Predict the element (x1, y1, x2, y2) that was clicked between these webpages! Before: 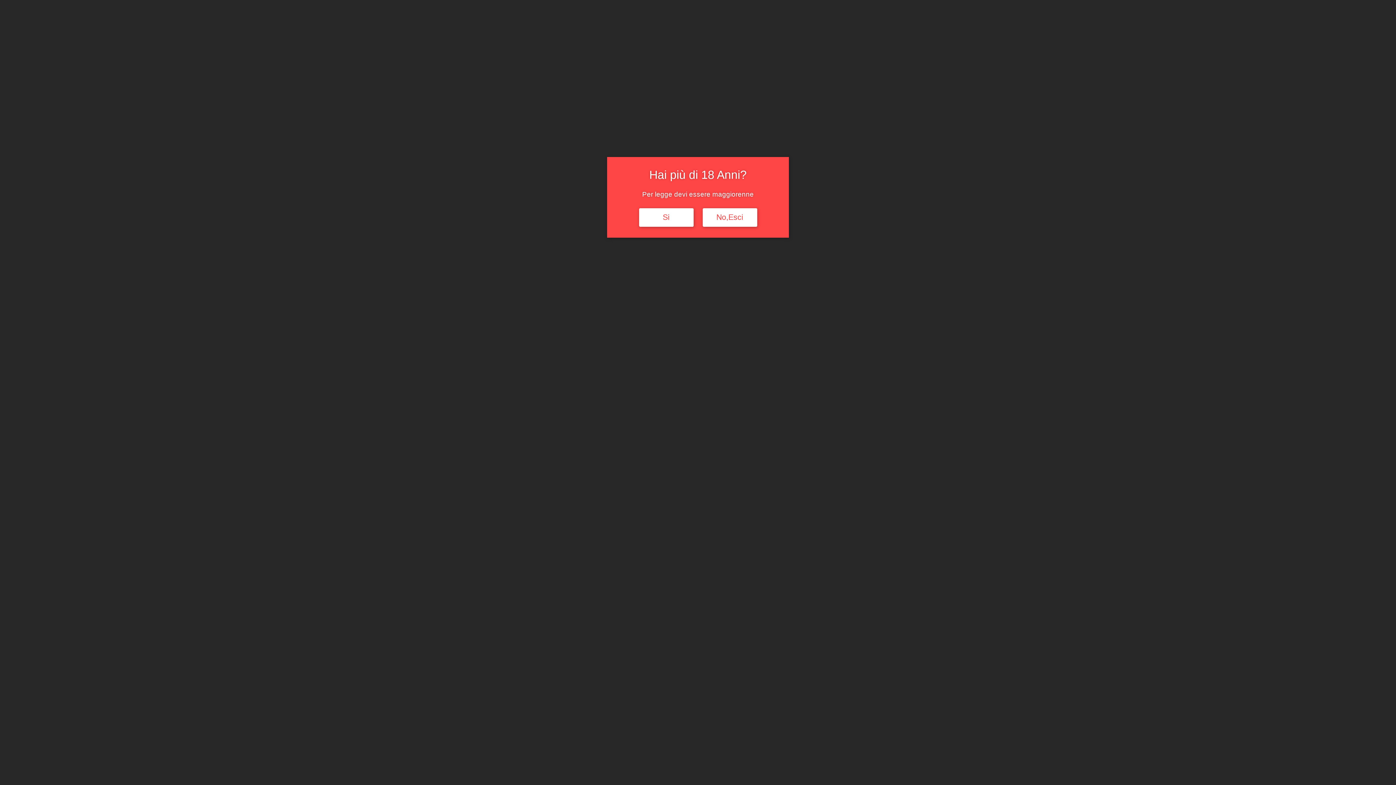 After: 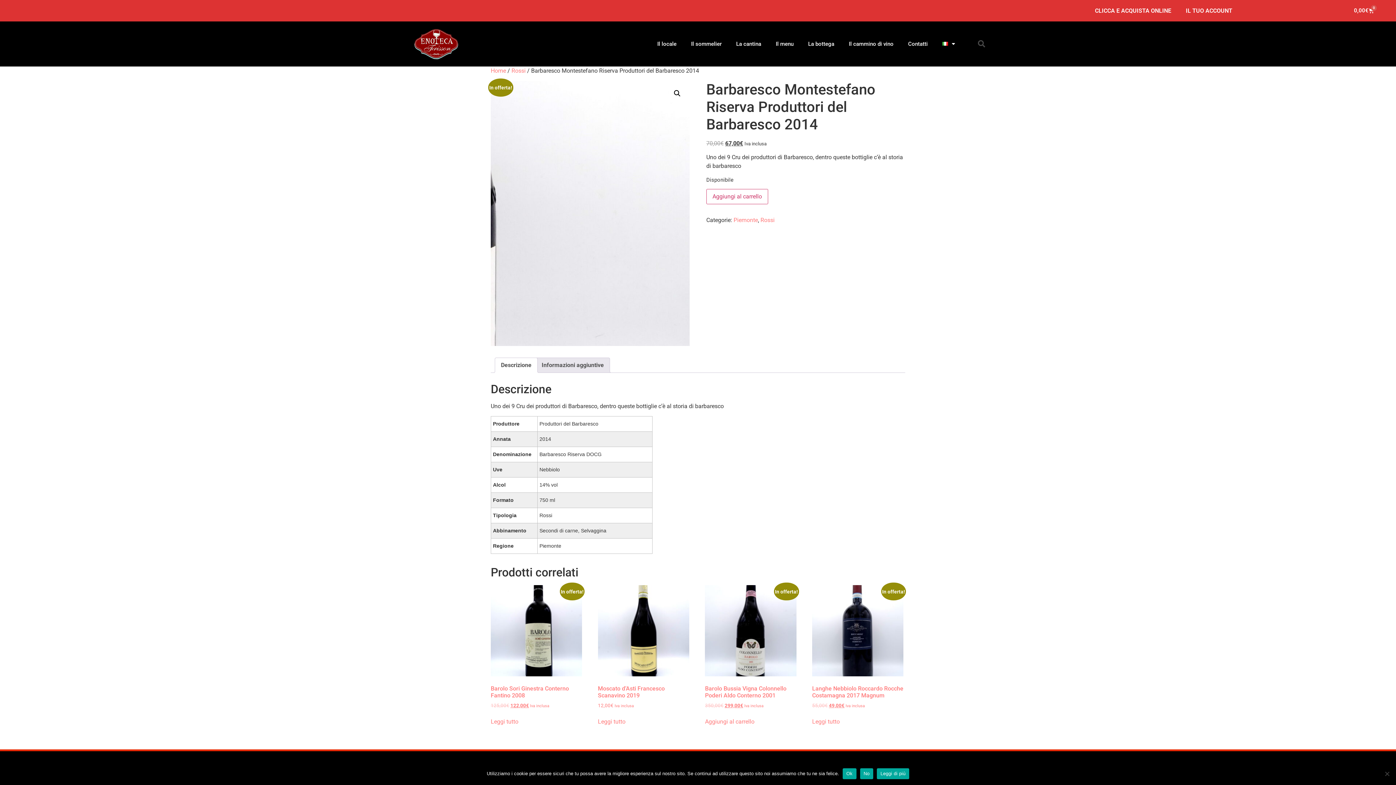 Action: label: Si bbox: (639, 208, 693, 226)